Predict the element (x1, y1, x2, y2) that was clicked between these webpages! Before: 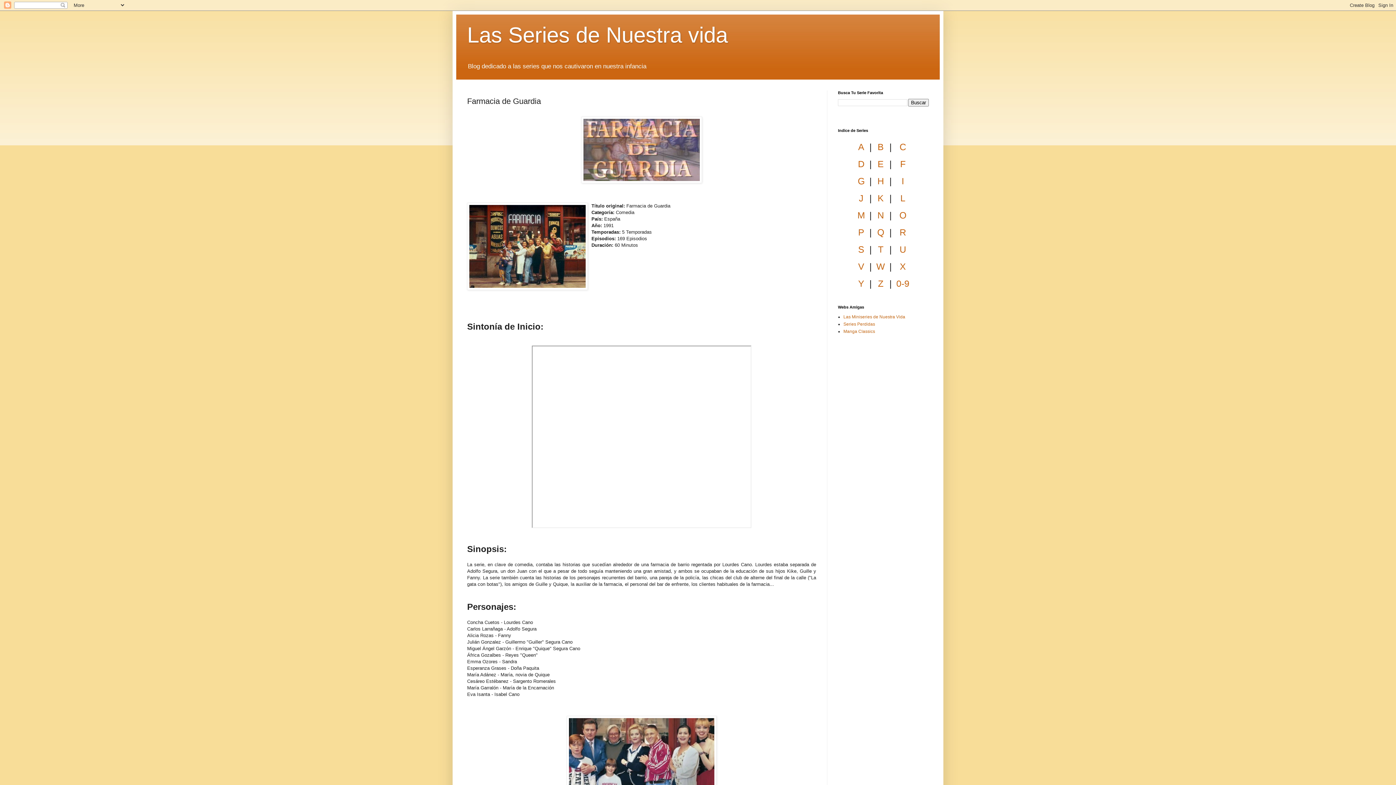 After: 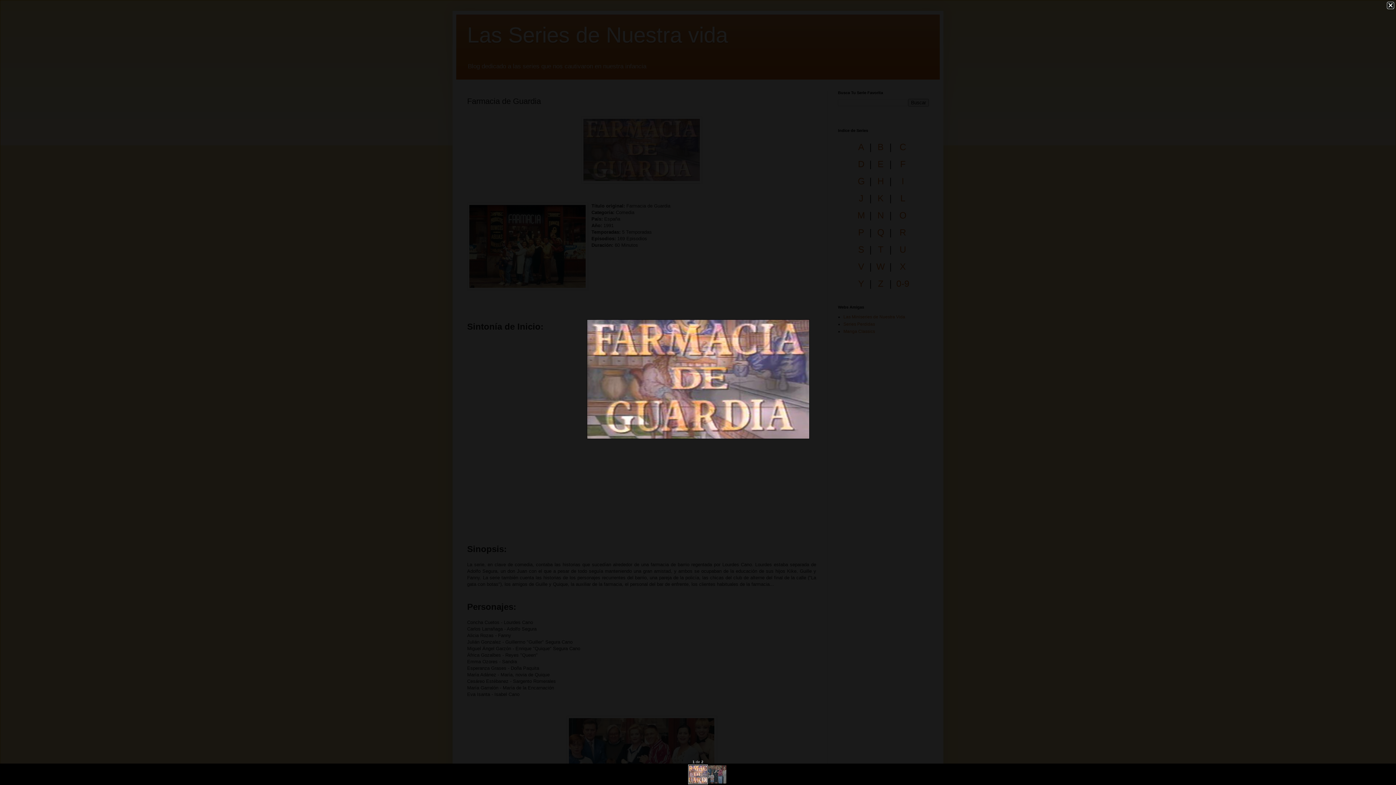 Action: bbox: (467, 112, 816, 189)